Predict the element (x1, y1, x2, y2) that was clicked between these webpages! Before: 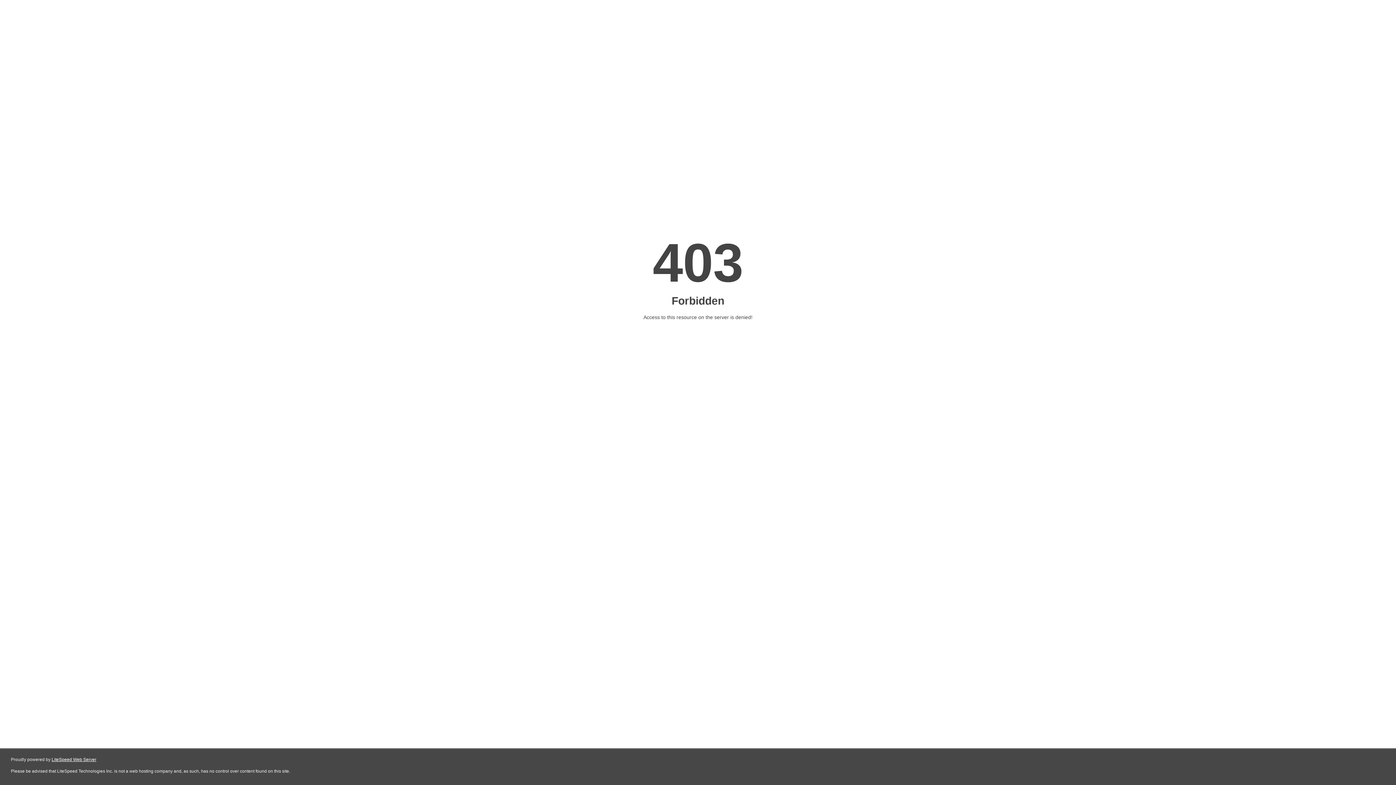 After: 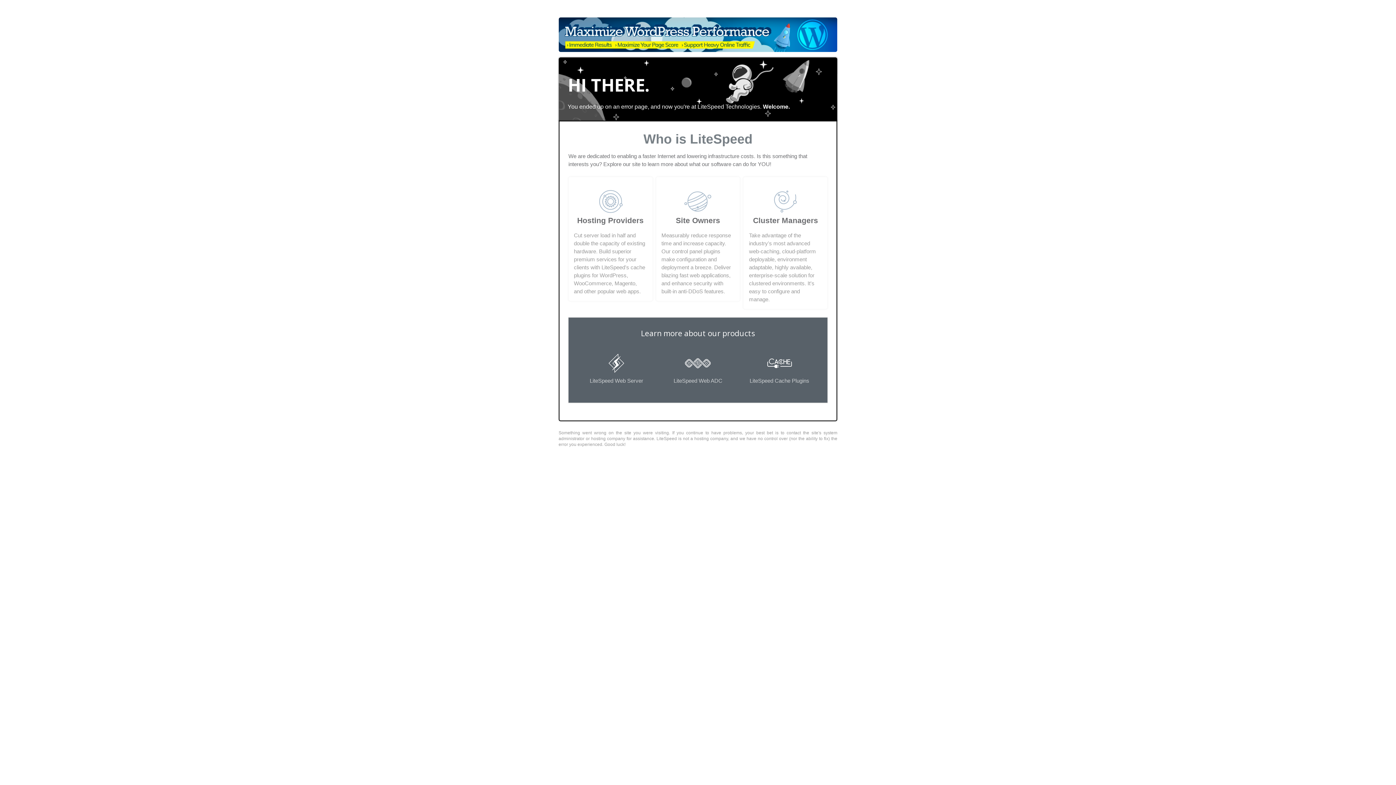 Action: label: LiteSpeed Web Server bbox: (51, 757, 96, 762)